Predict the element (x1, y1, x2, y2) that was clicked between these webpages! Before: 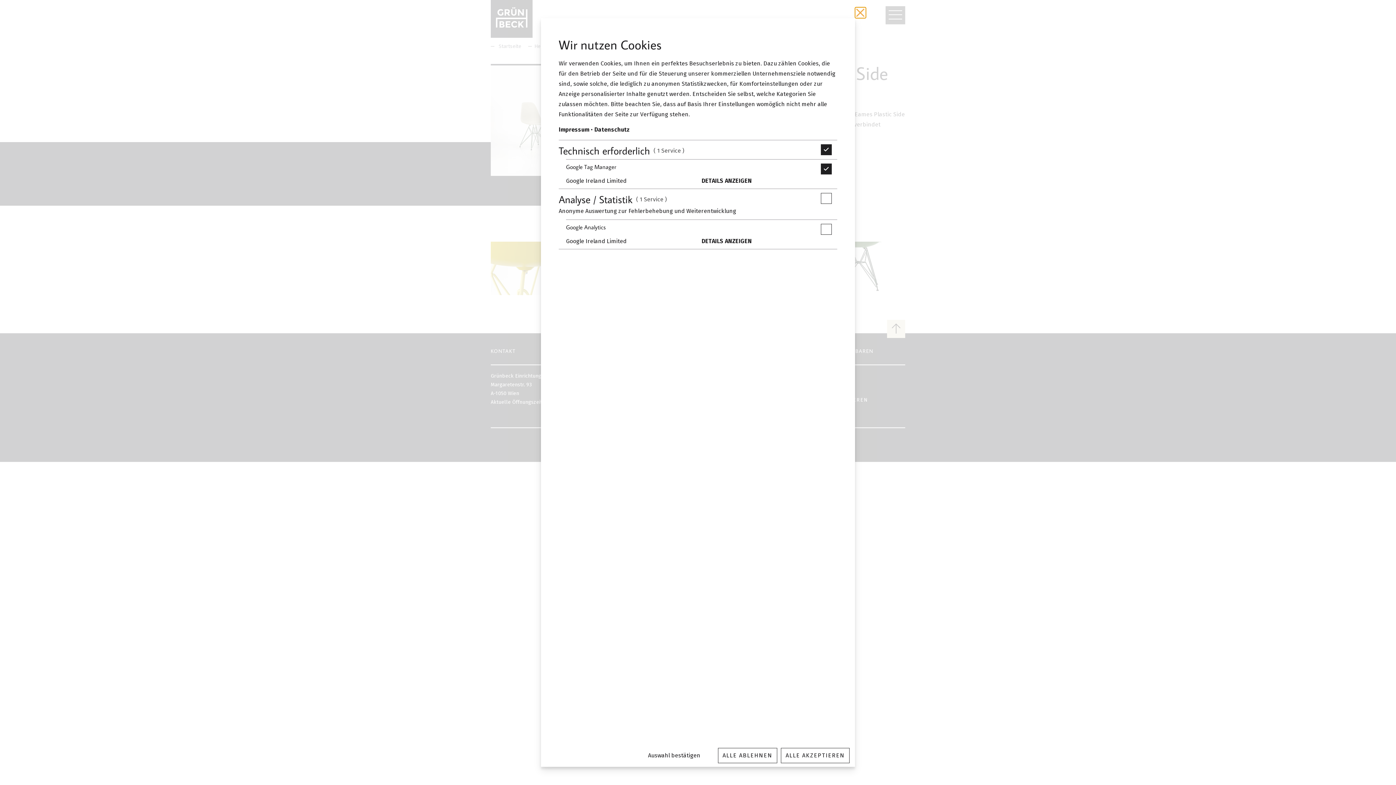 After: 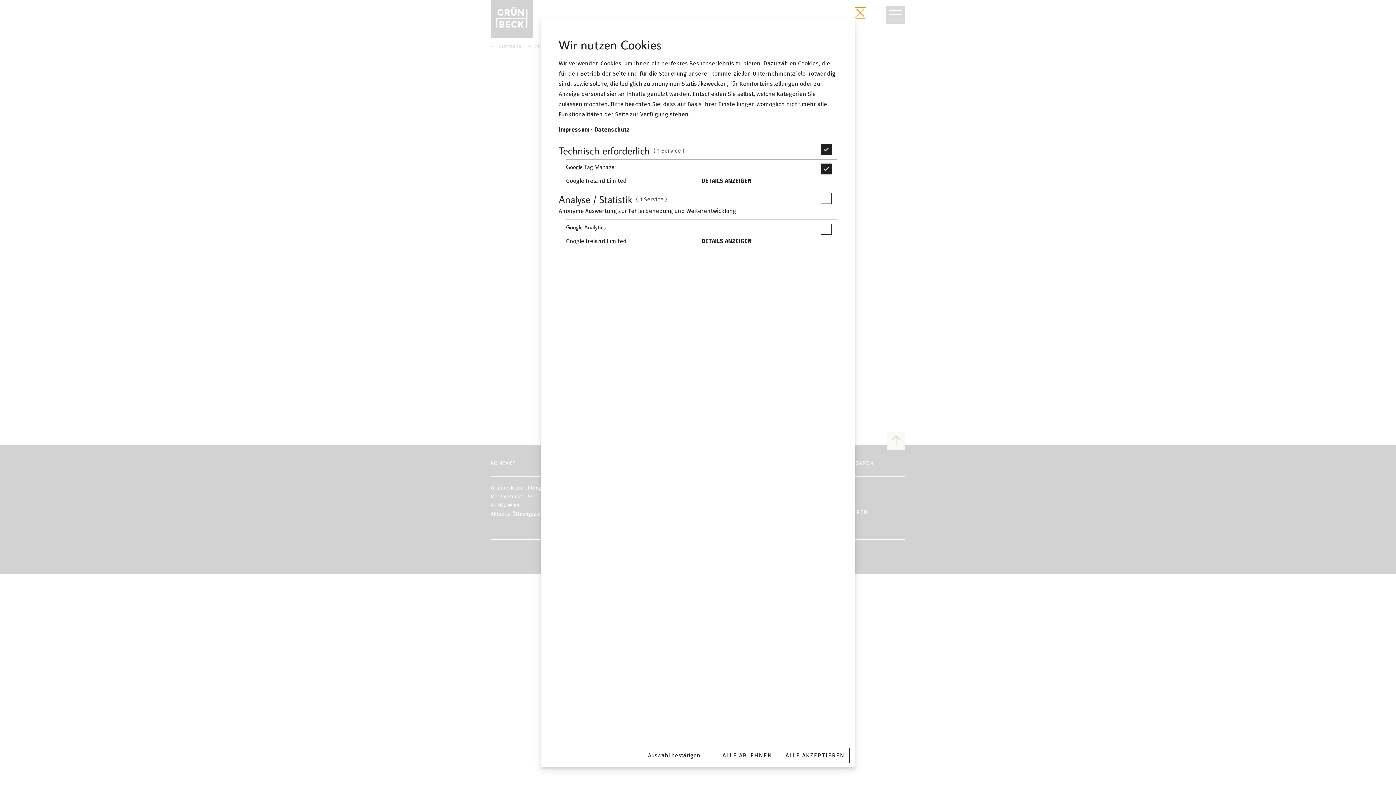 Action: label: Impressum bbox: (558, 126, 589, 133)